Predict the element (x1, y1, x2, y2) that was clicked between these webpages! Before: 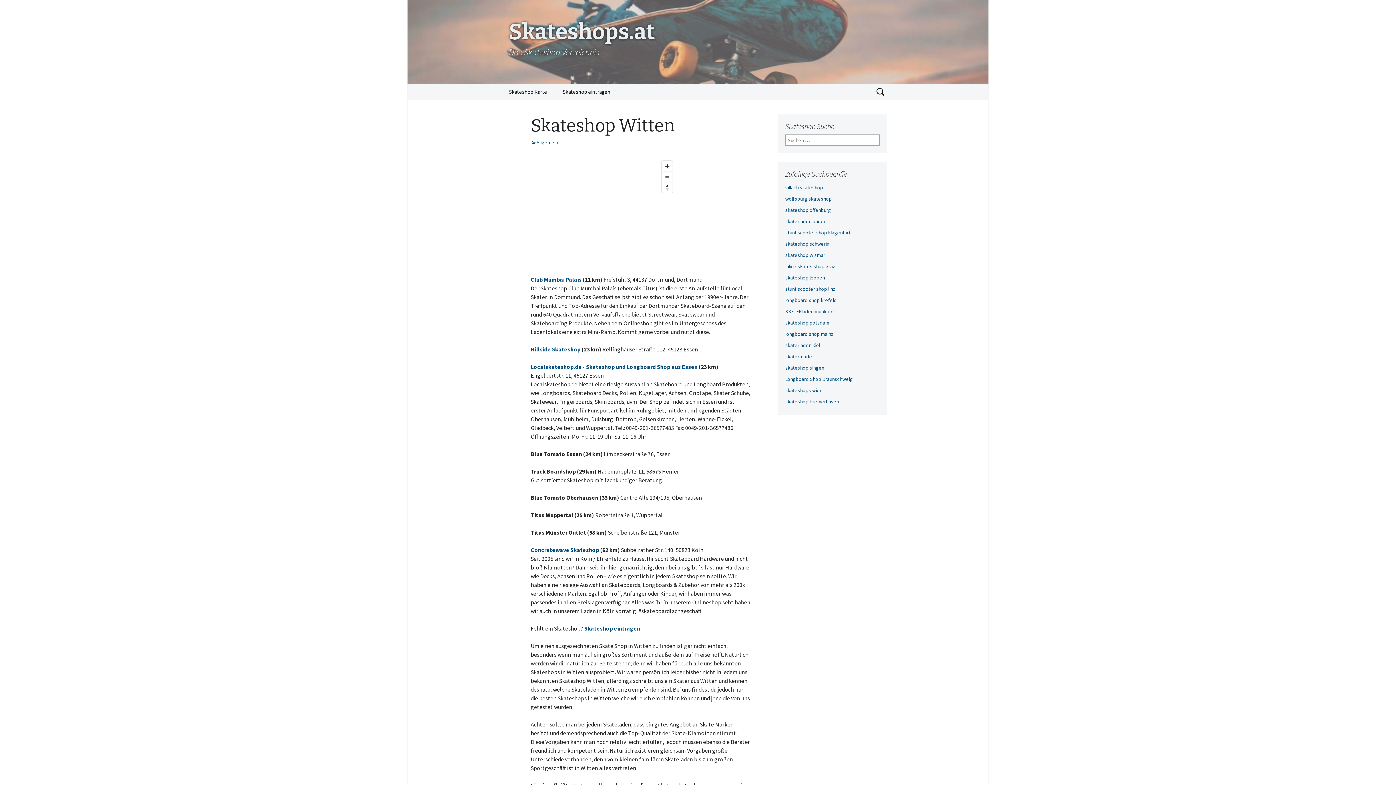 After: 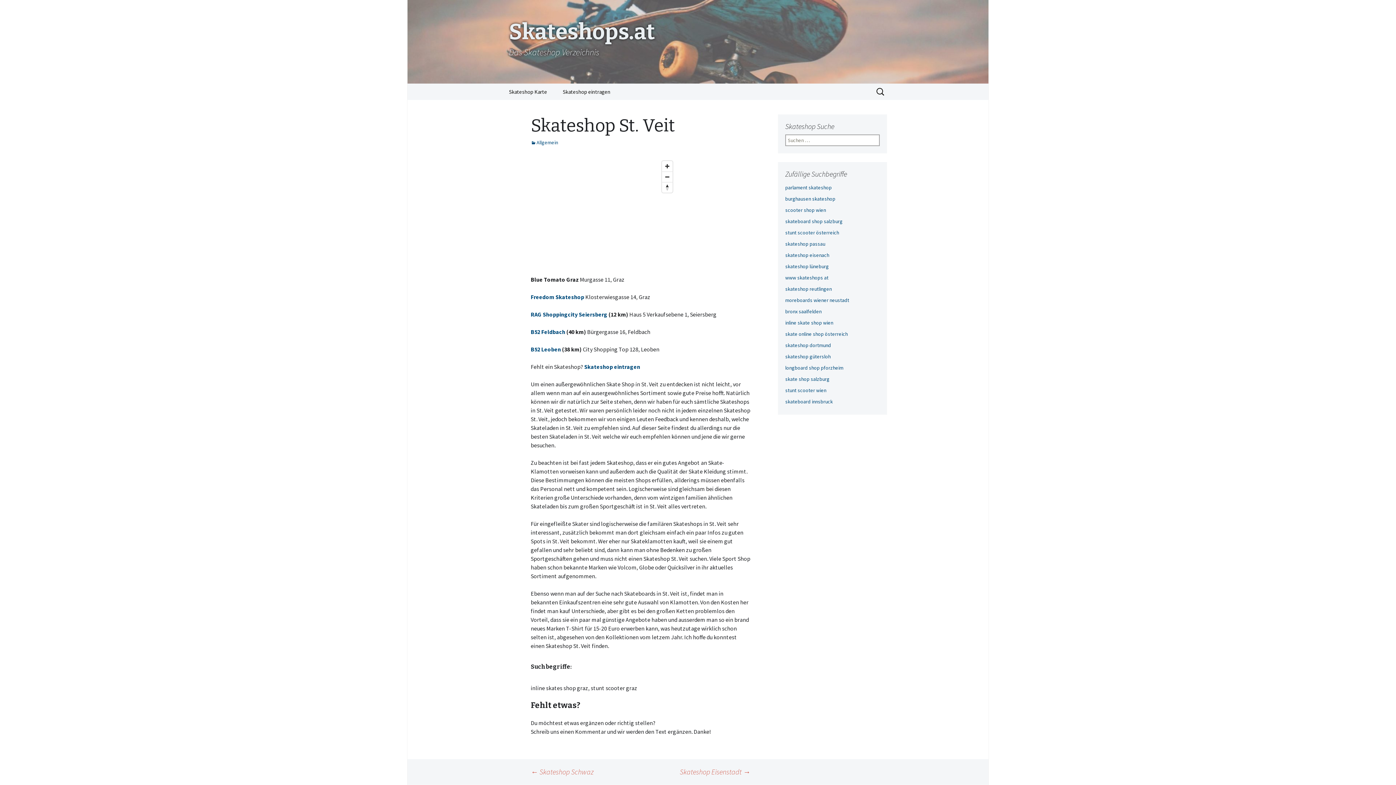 Action: label: inline skates shop graz bbox: (785, 263, 835, 269)